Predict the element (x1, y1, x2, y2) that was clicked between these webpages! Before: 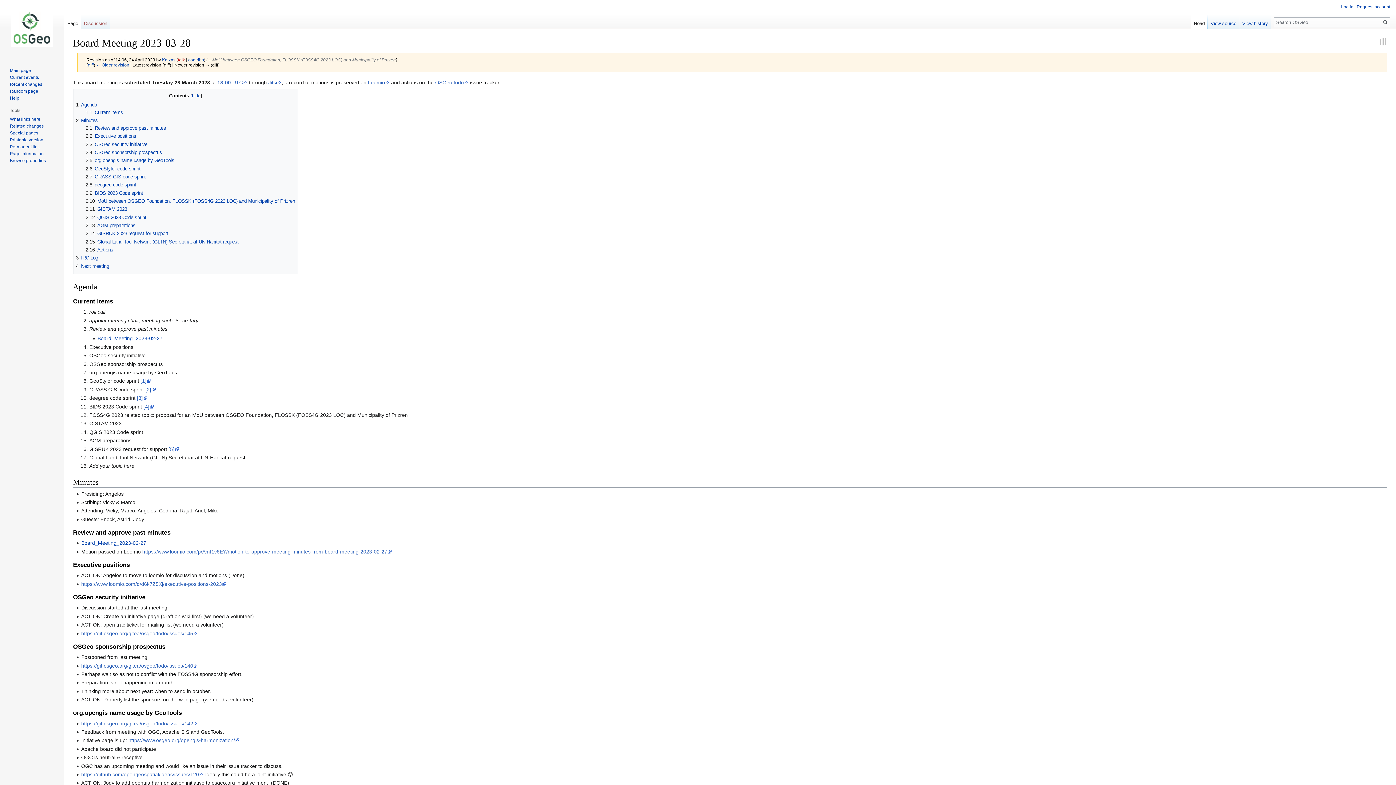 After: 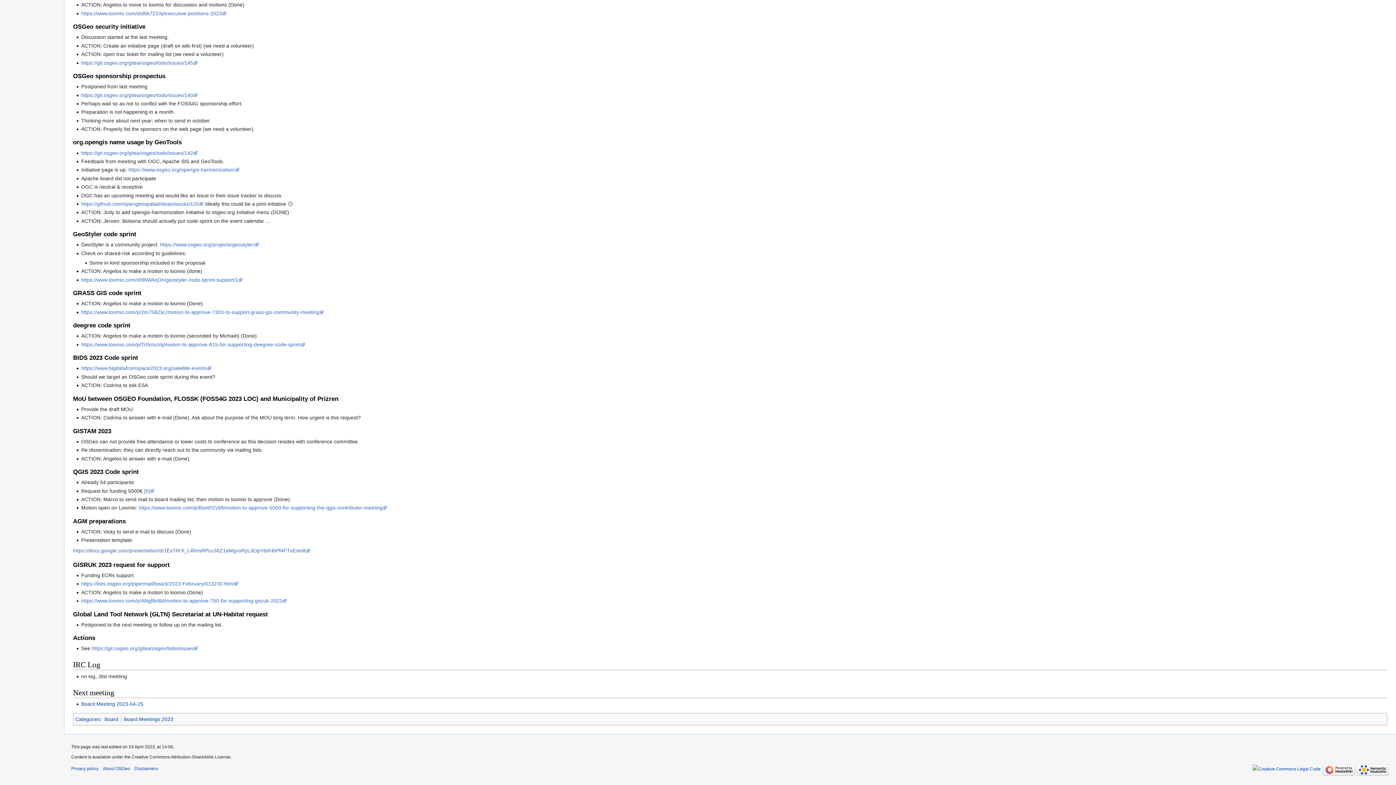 Action: label: 2.9	BIDS 2023 Code sprint bbox: (85, 190, 143, 195)